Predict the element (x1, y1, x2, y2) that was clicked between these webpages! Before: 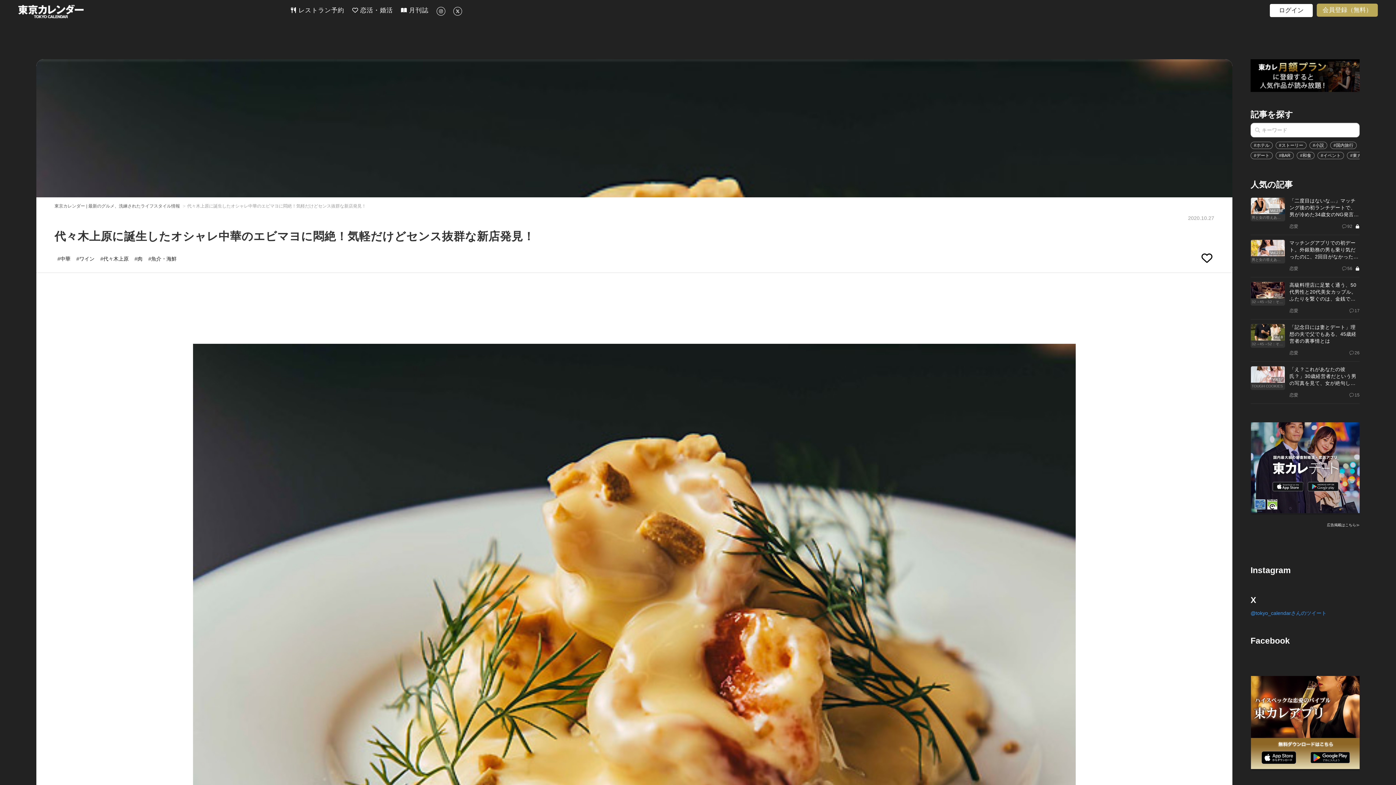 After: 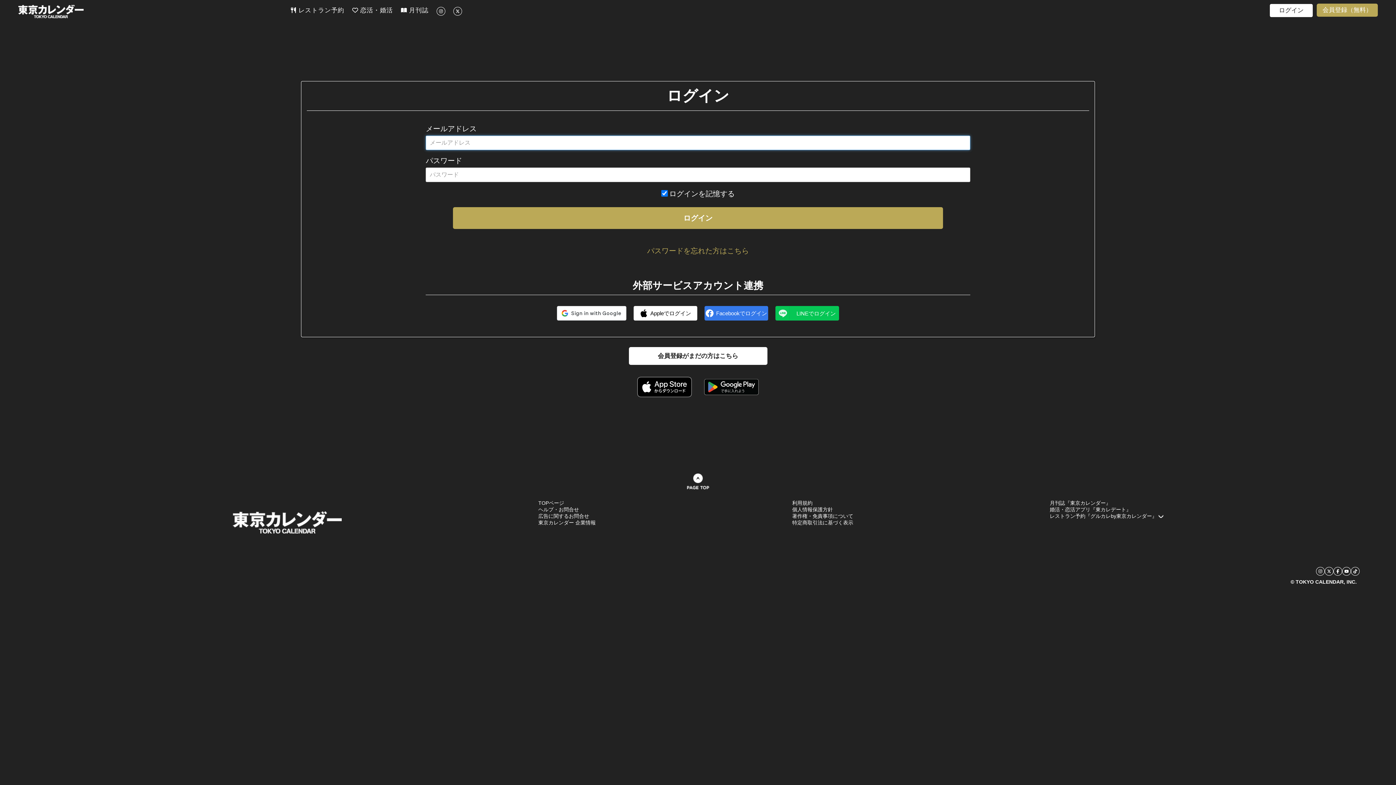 Action: bbox: (1200, 250, 1214, 265)